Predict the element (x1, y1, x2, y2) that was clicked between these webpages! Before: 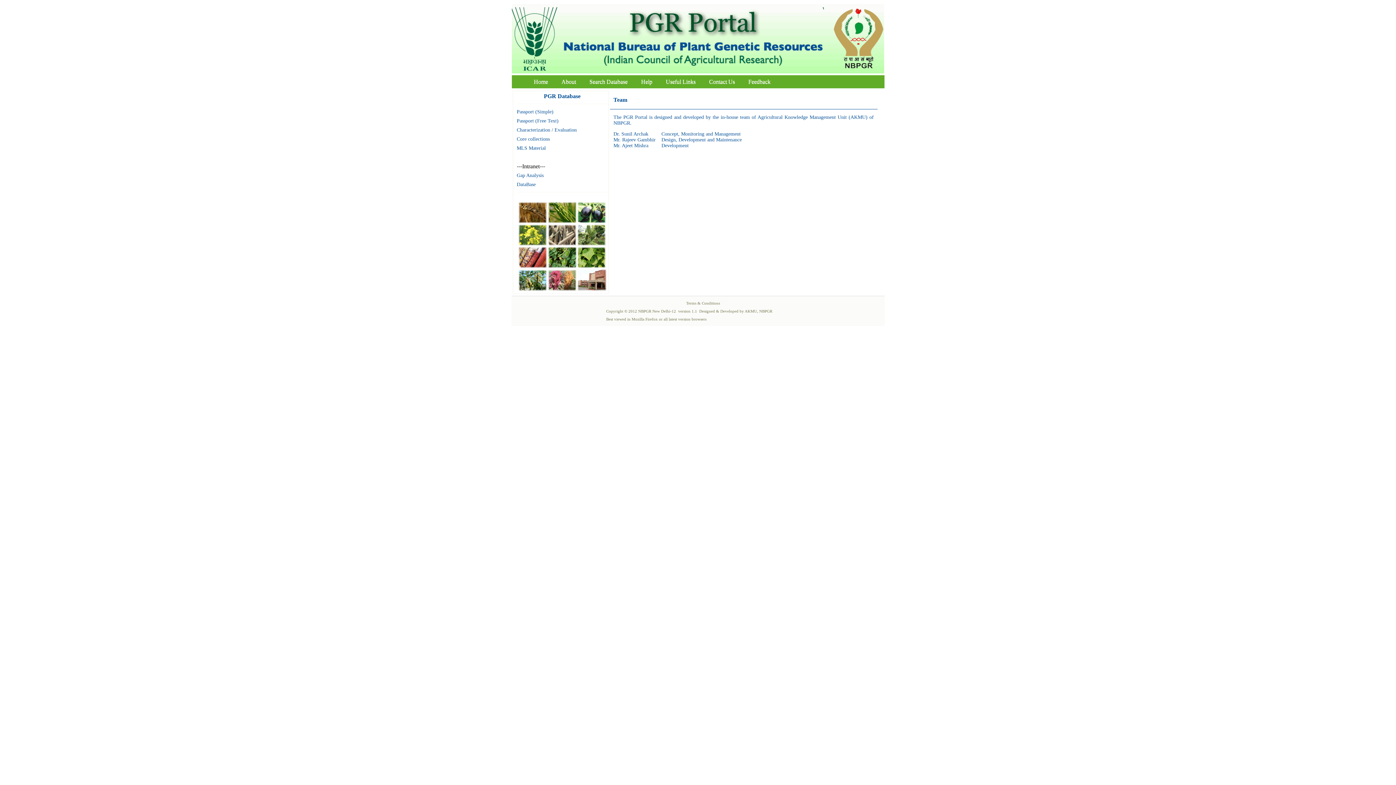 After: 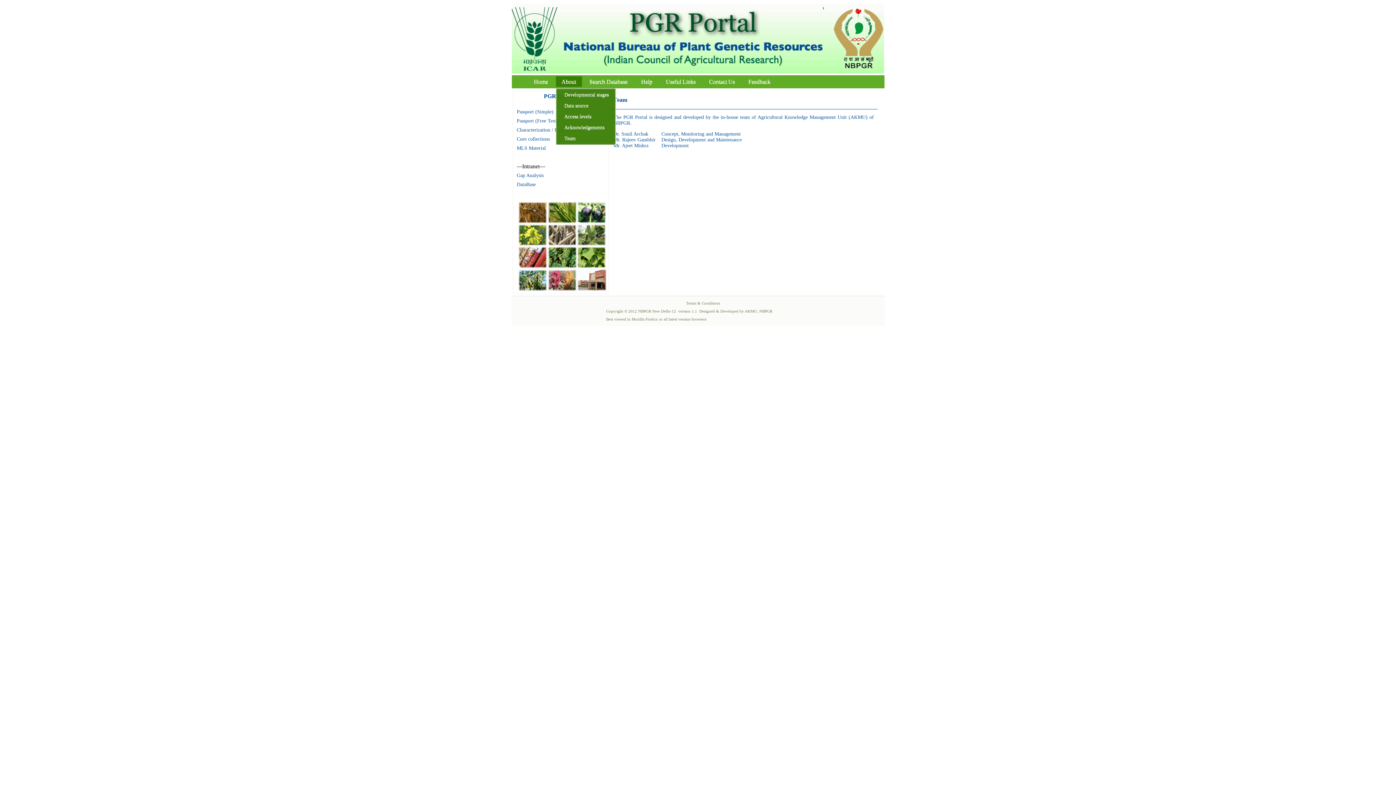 Action: label: About bbox: (555, 76, 582, 86)